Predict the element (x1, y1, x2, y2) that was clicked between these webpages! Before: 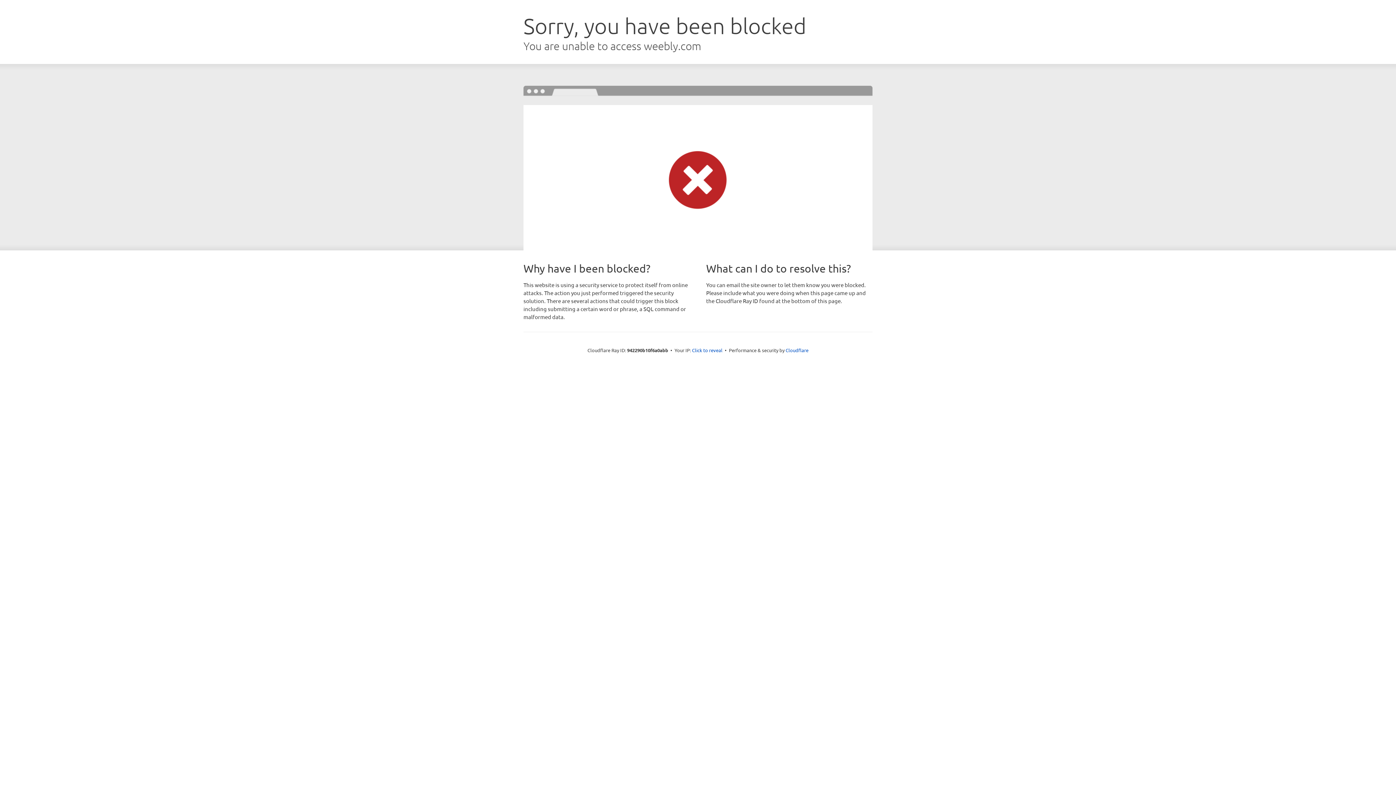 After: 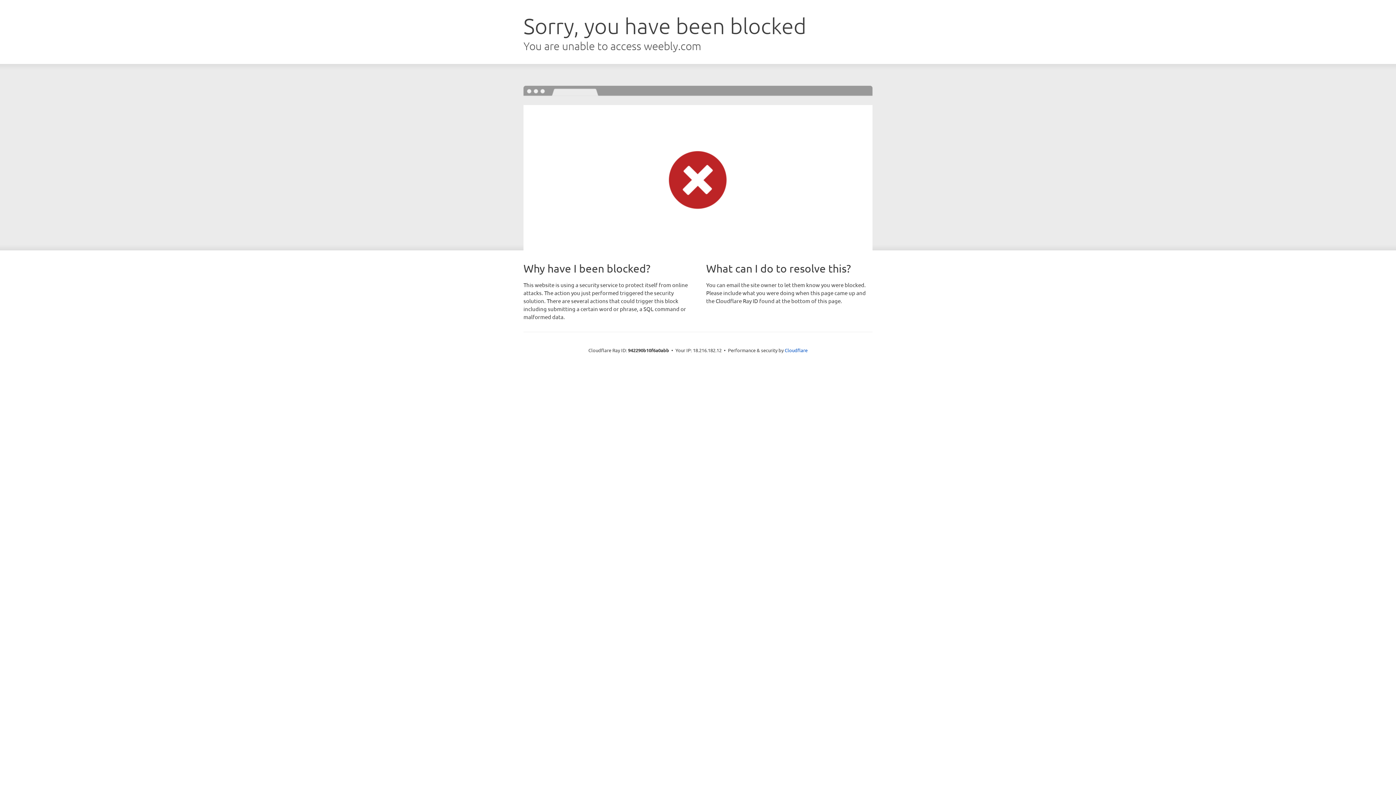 Action: bbox: (692, 346, 722, 353) label: Click to reveal